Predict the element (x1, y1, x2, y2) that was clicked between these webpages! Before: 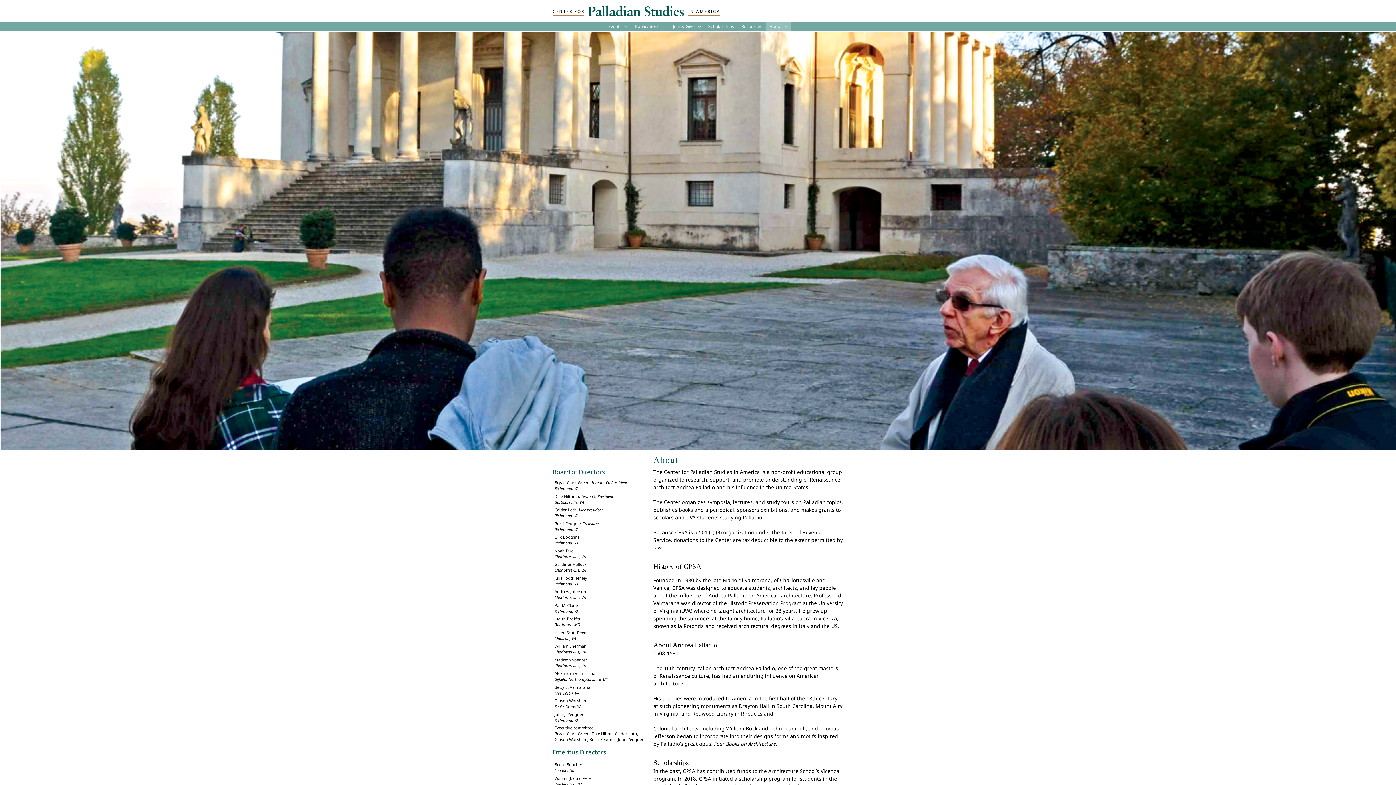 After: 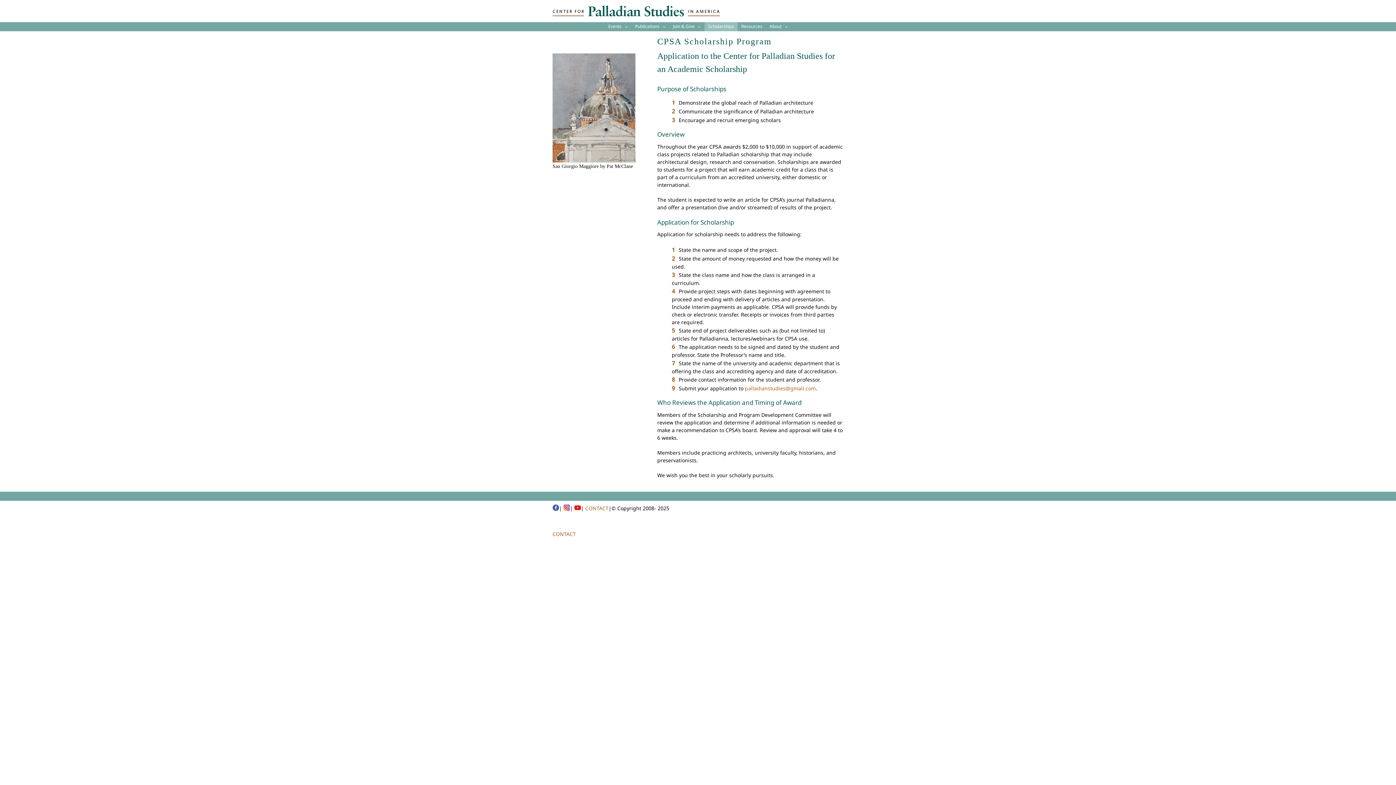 Action: label: Scholarships bbox: (704, 22, 737, 31)